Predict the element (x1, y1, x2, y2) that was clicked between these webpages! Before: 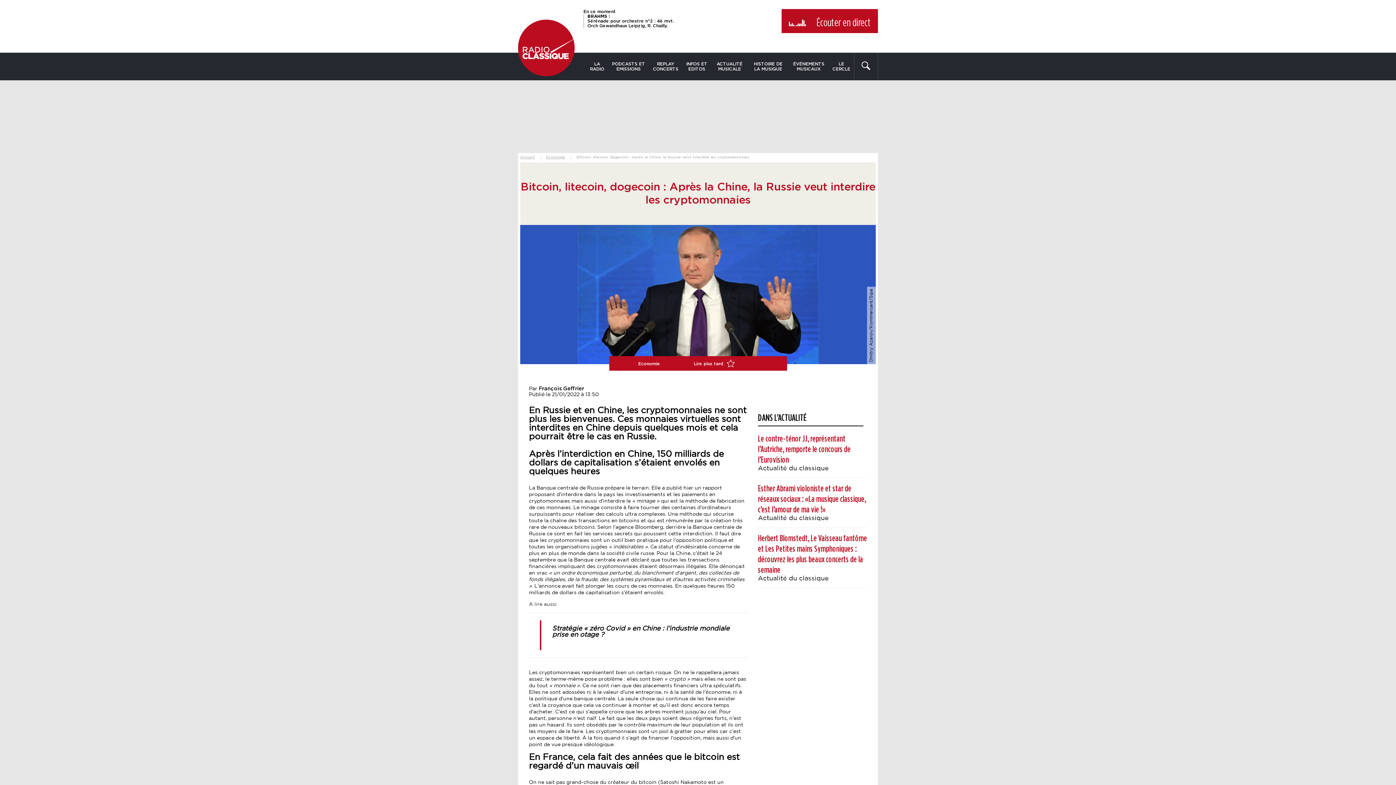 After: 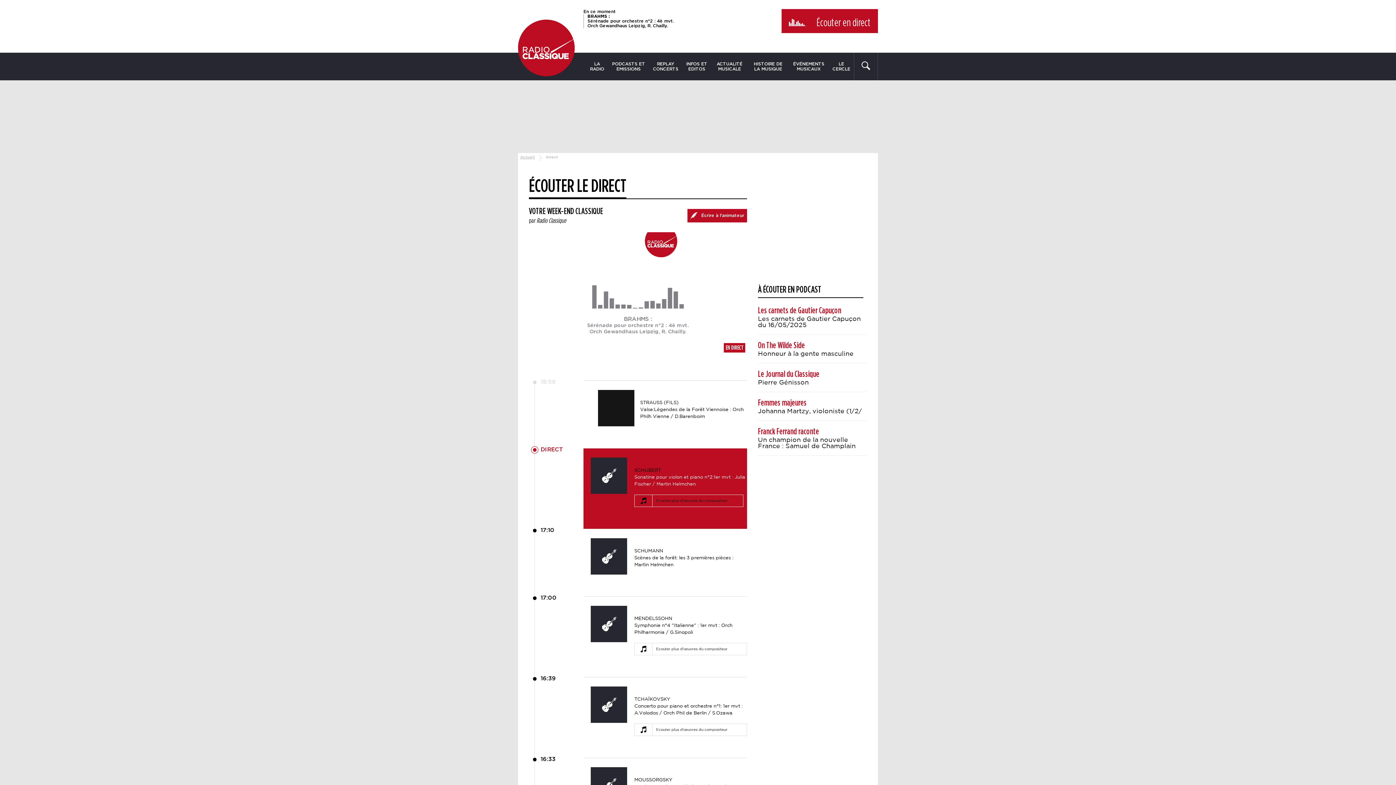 Action: label:  Écouter en direct bbox: (781, 9, 878, 33)